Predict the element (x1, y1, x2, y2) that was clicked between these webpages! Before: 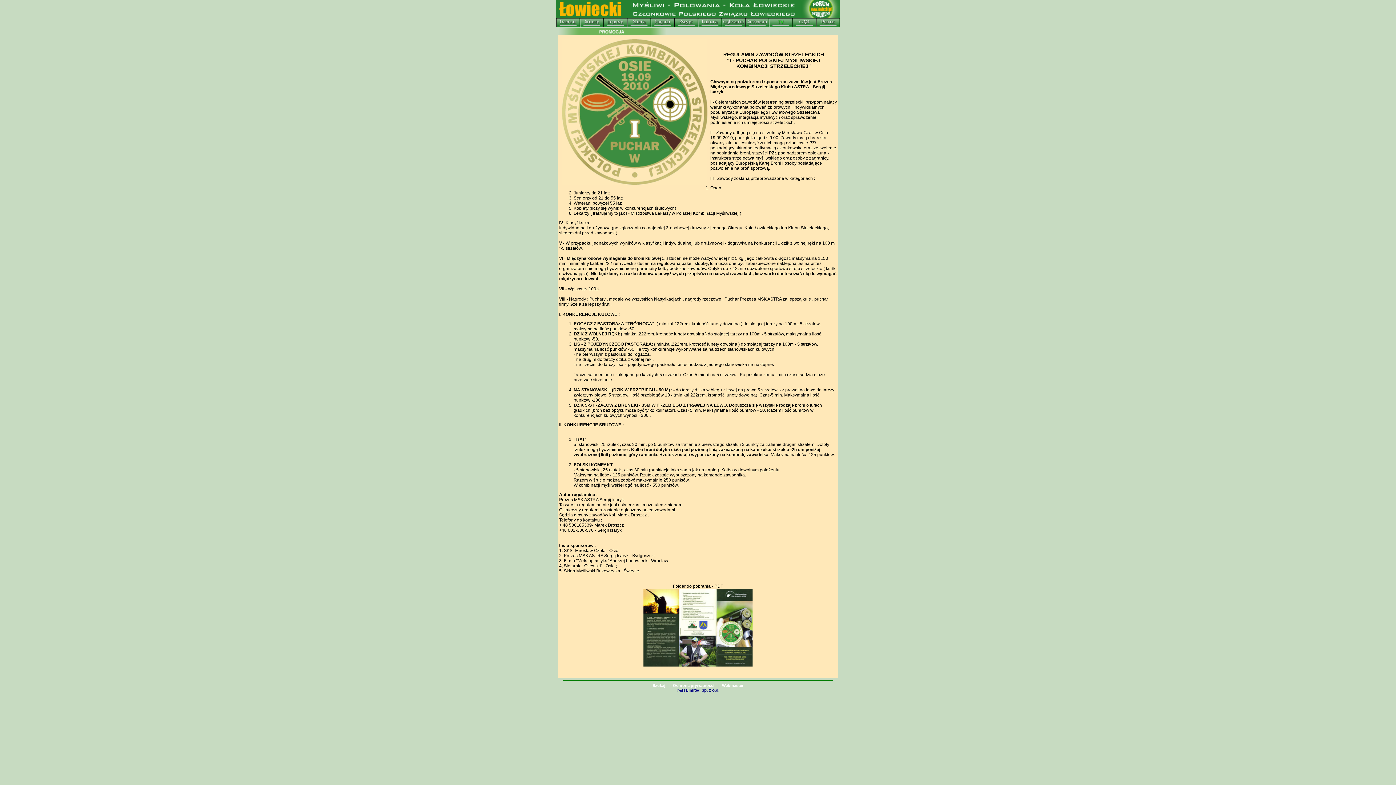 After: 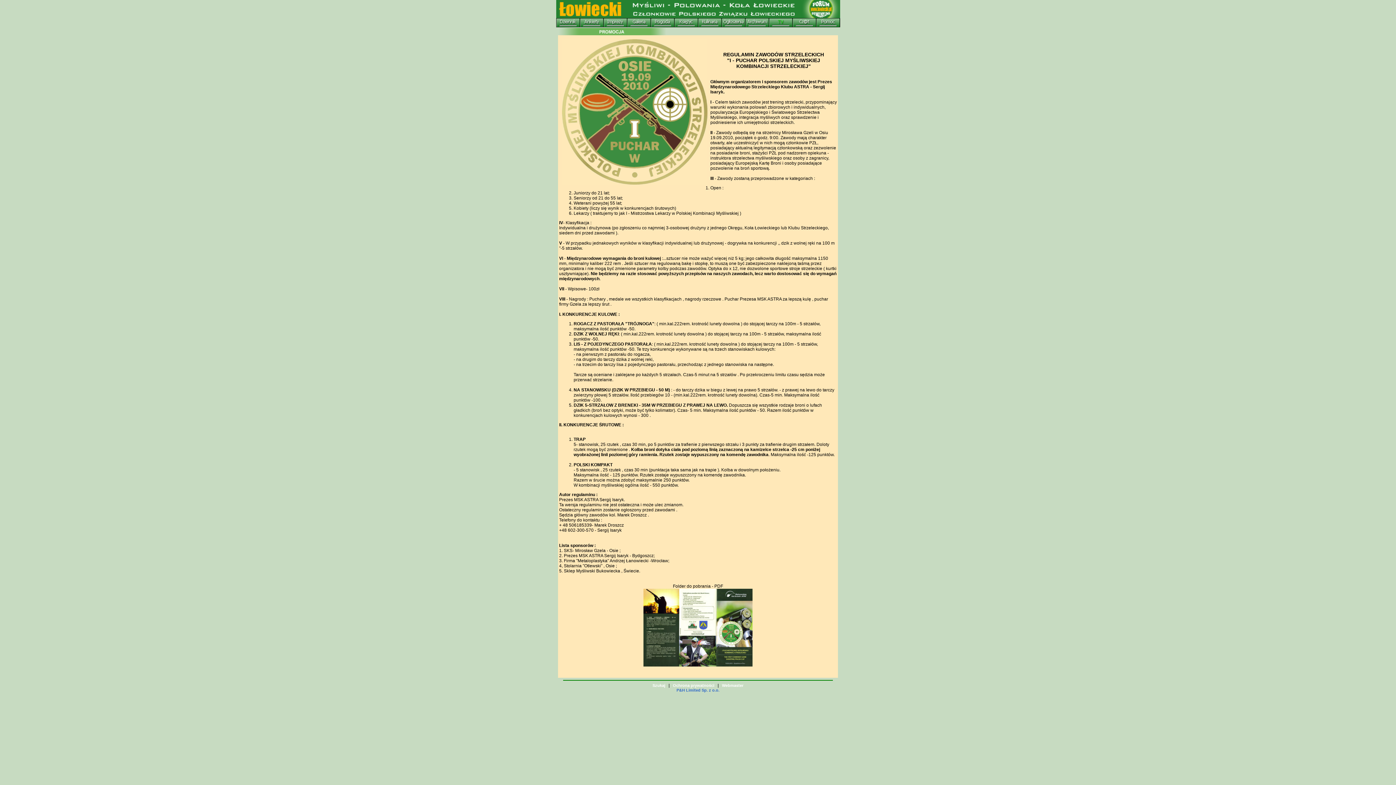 Action: label: P&H Limited Sp. z o.o. bbox: (676, 688, 719, 692)